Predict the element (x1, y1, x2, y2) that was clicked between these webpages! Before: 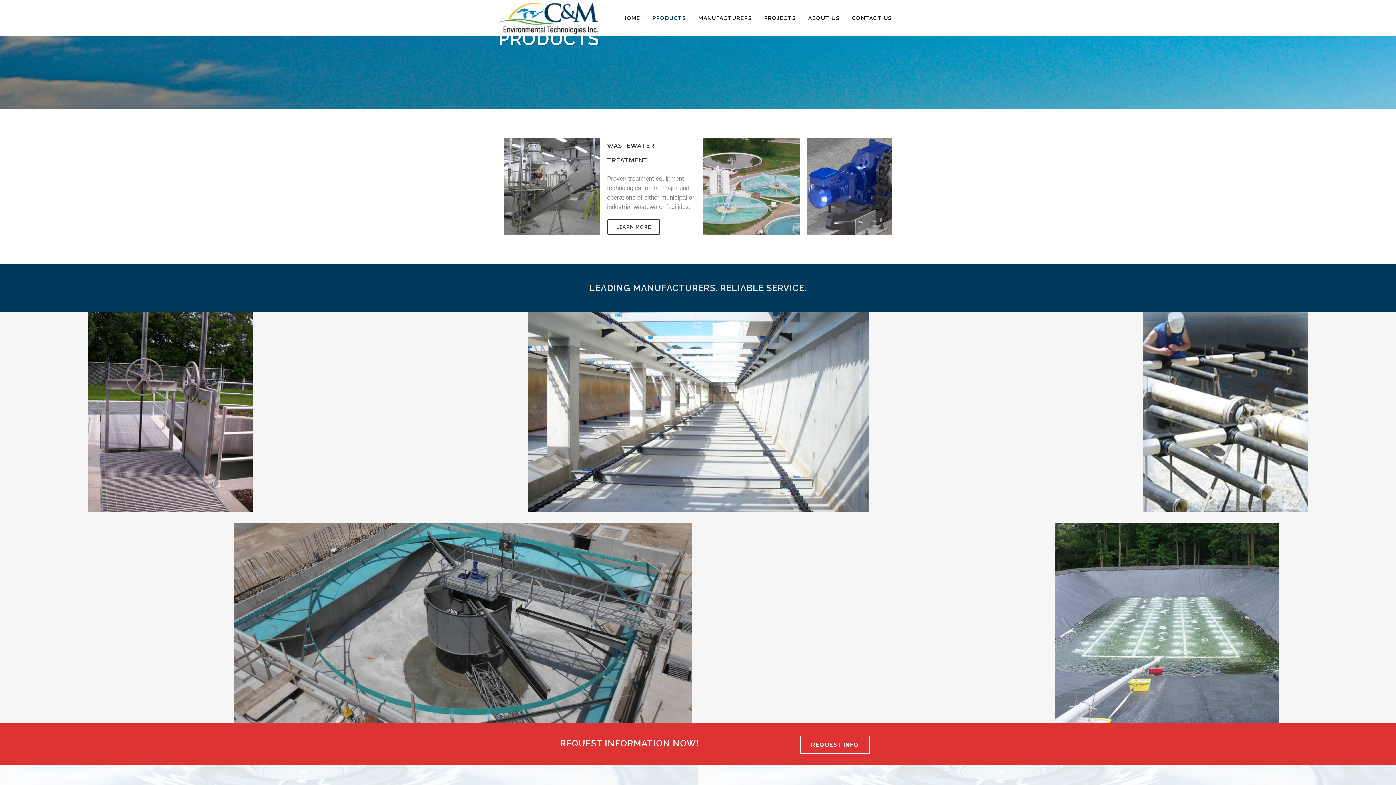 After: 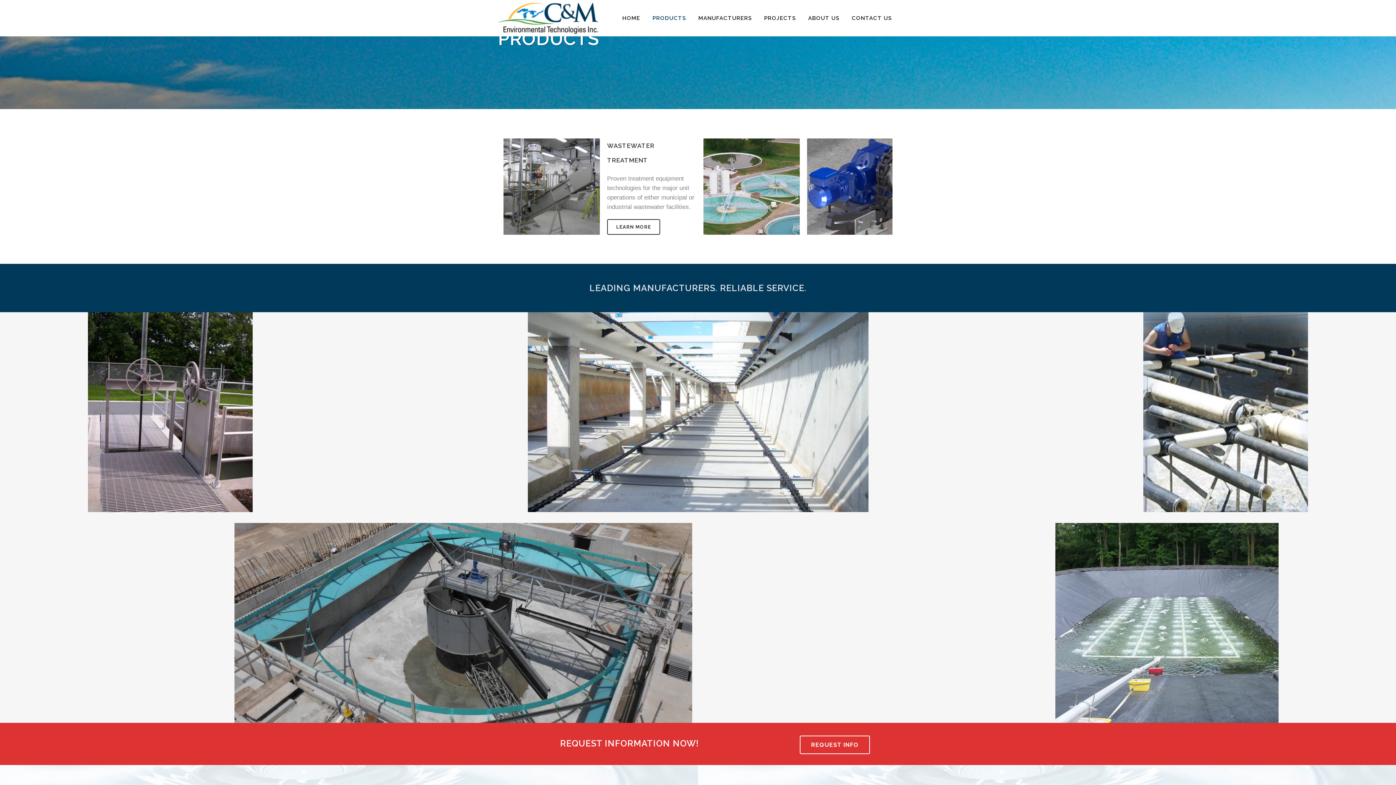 Action: bbox: (646, 0, 692, 36) label: PRODUCTS